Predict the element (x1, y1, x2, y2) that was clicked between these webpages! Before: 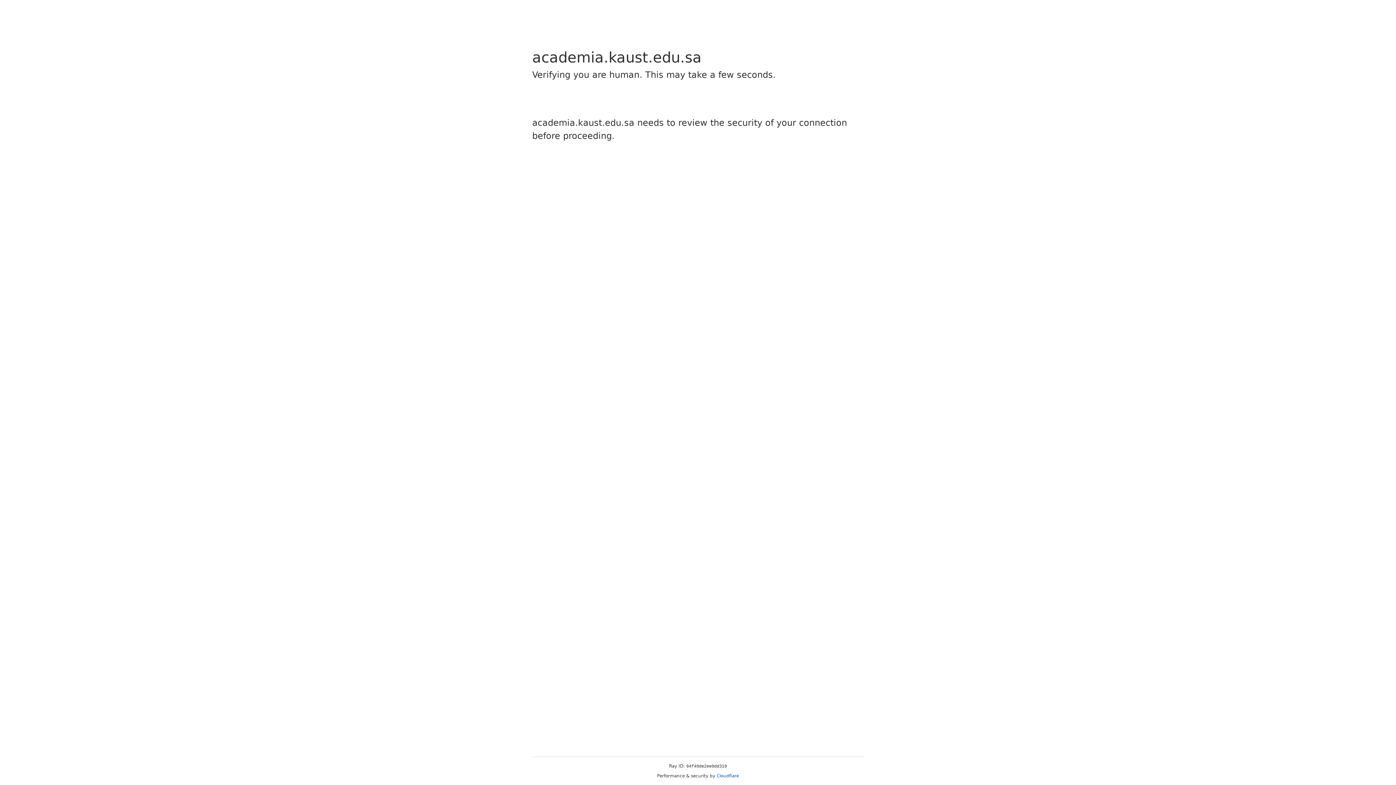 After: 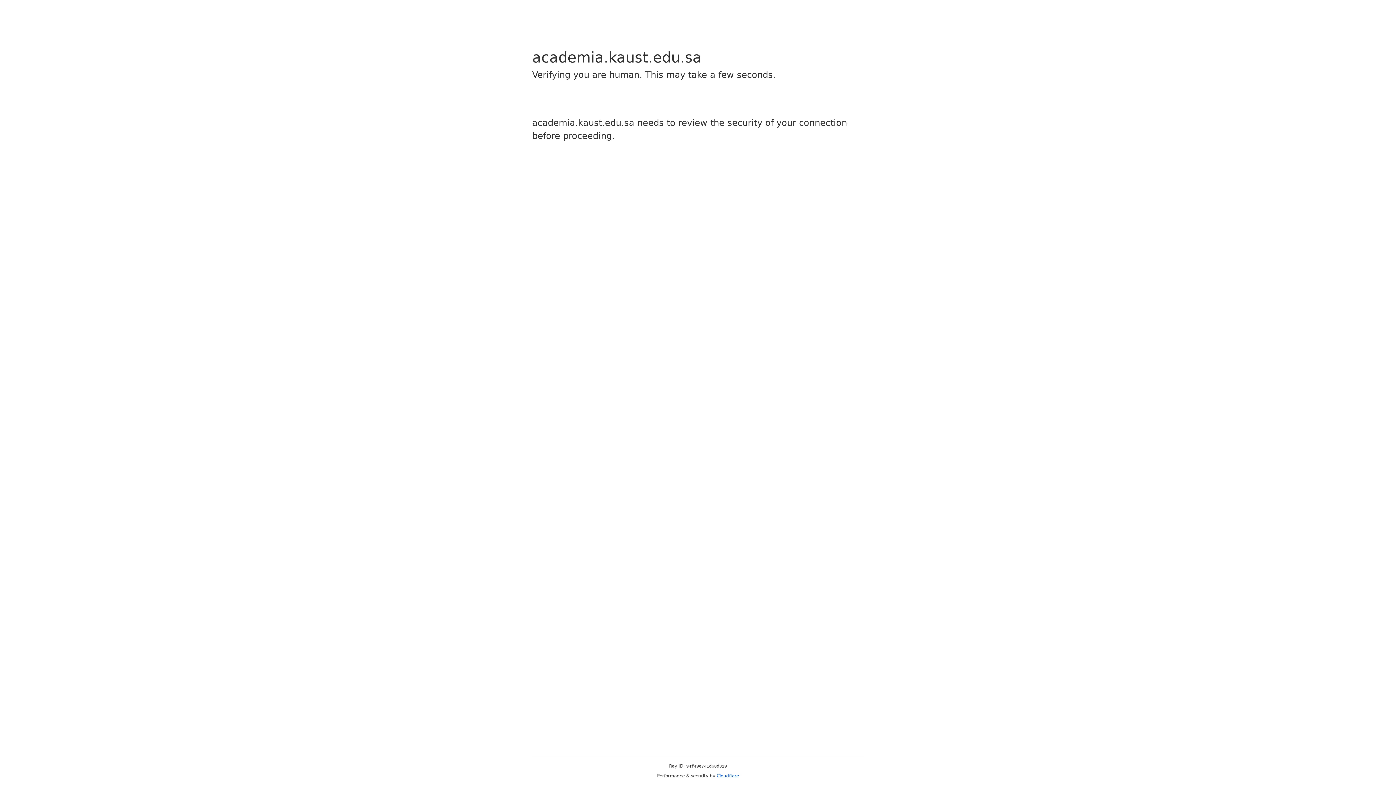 Action: label: Cloudflare bbox: (716, 773, 739, 778)